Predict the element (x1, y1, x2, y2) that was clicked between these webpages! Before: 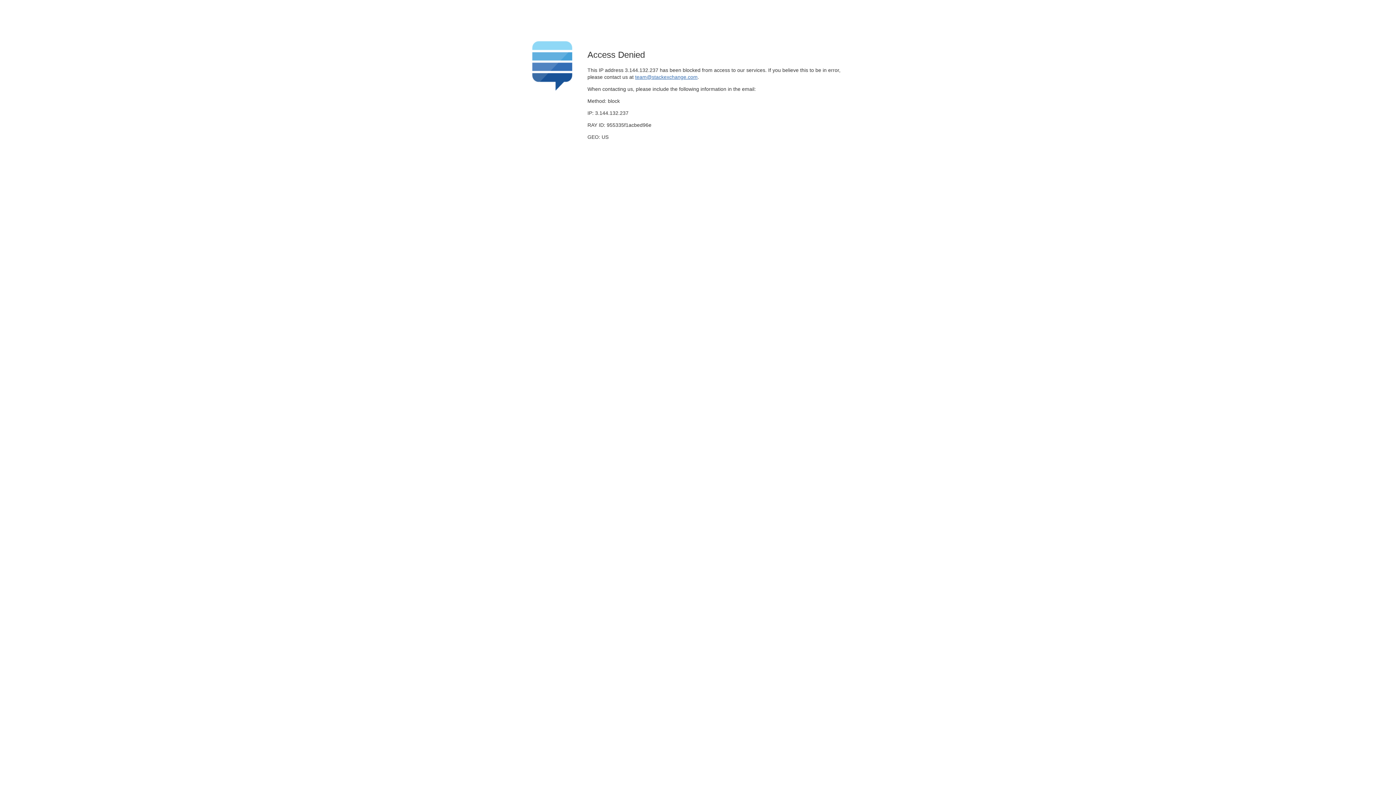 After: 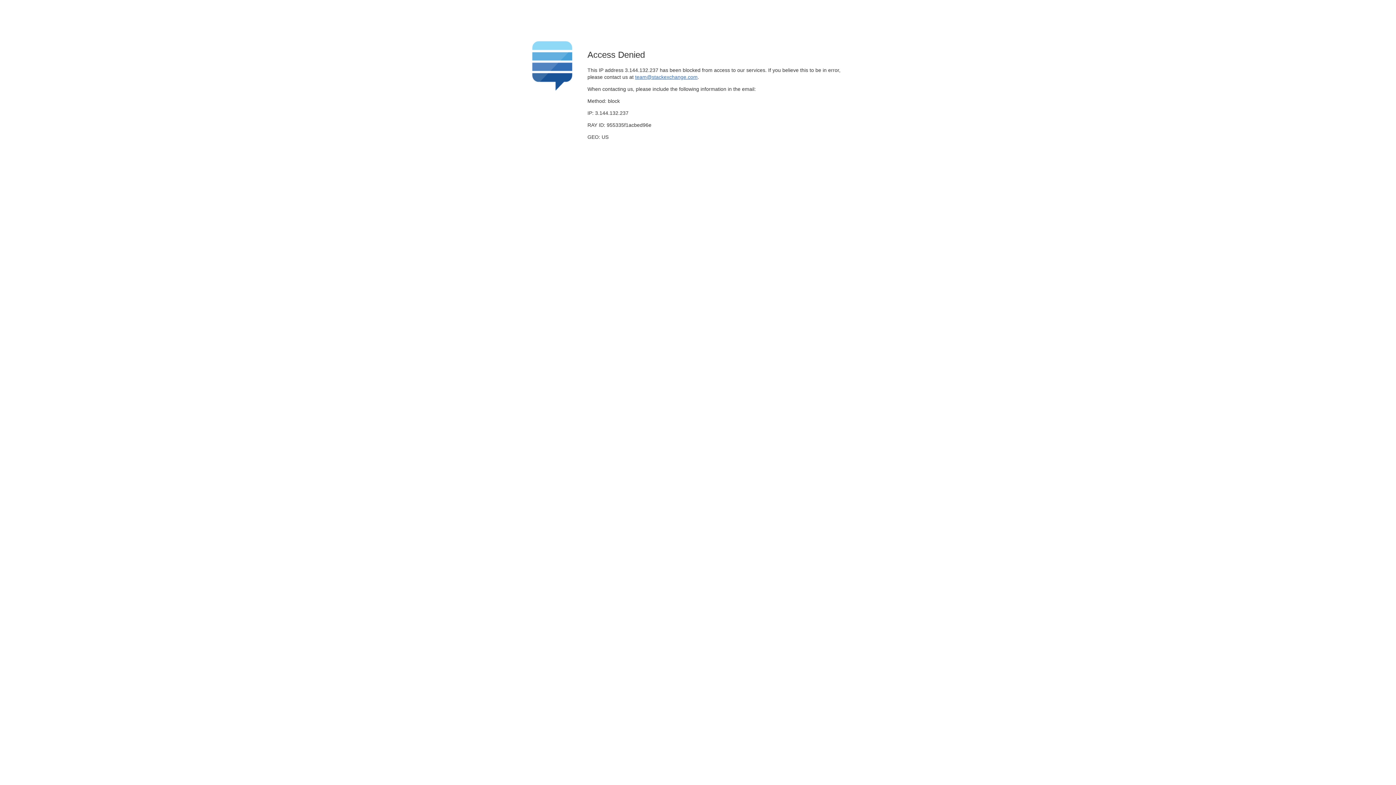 Action: label: team@stackexchange.com bbox: (635, 74, 697, 79)